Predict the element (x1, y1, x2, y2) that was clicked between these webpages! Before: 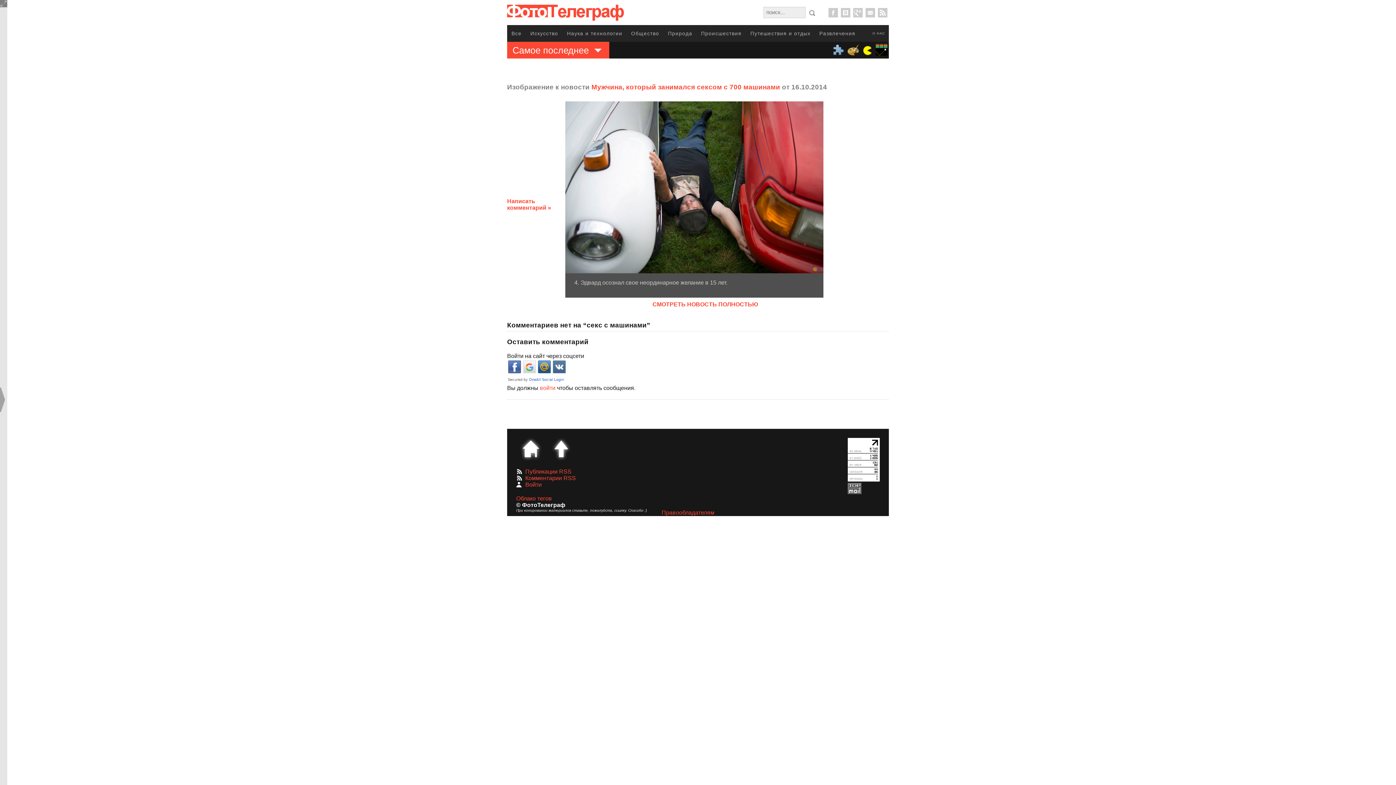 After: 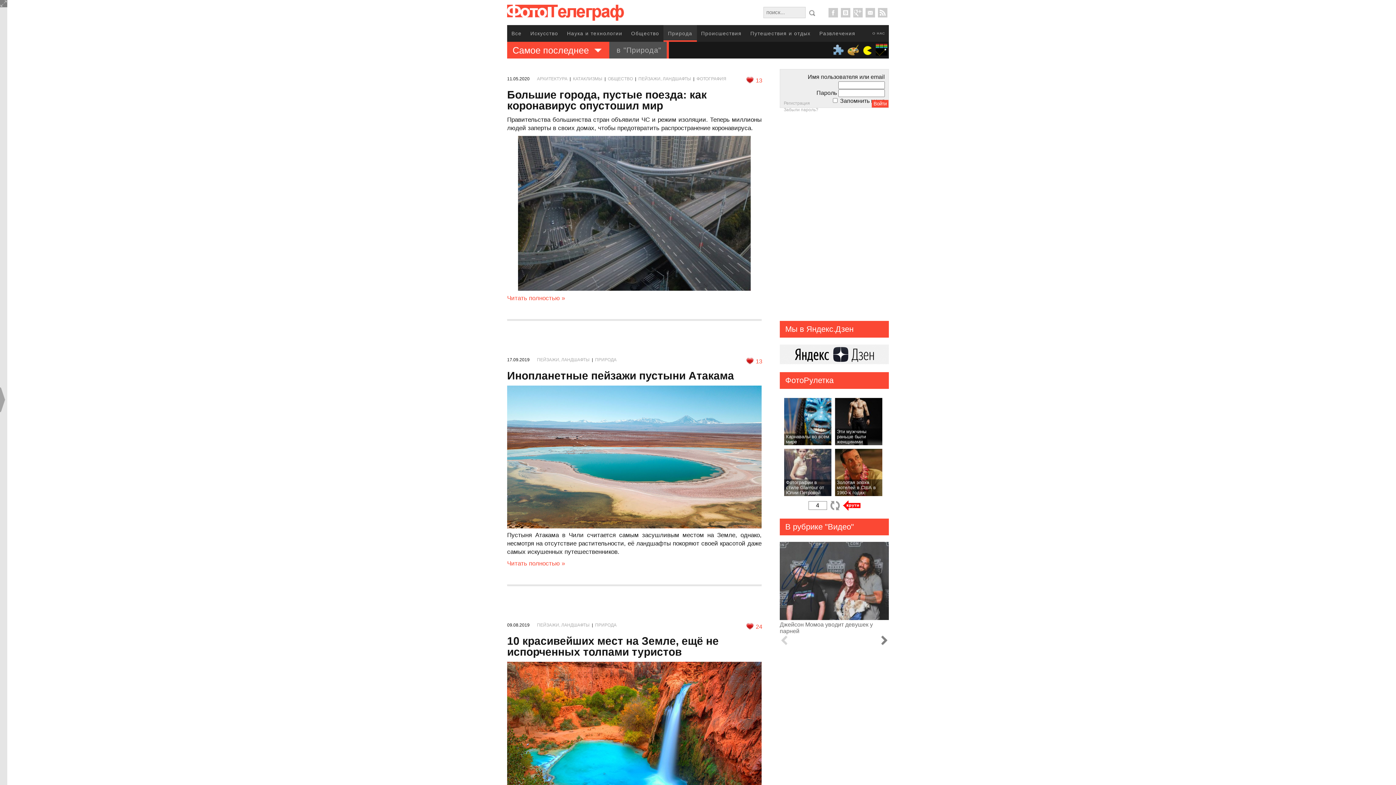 Action: bbox: (663, 25, 696, 41) label: Природа